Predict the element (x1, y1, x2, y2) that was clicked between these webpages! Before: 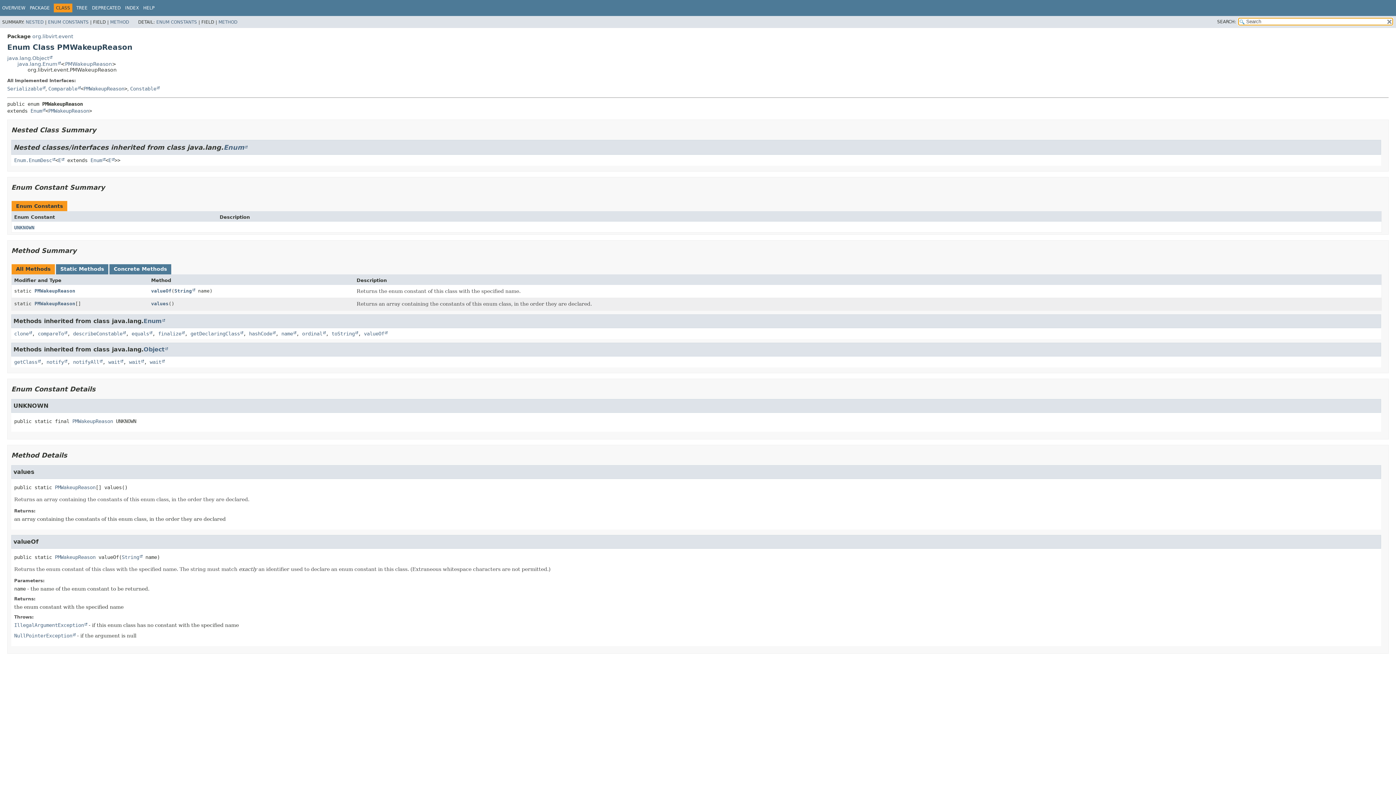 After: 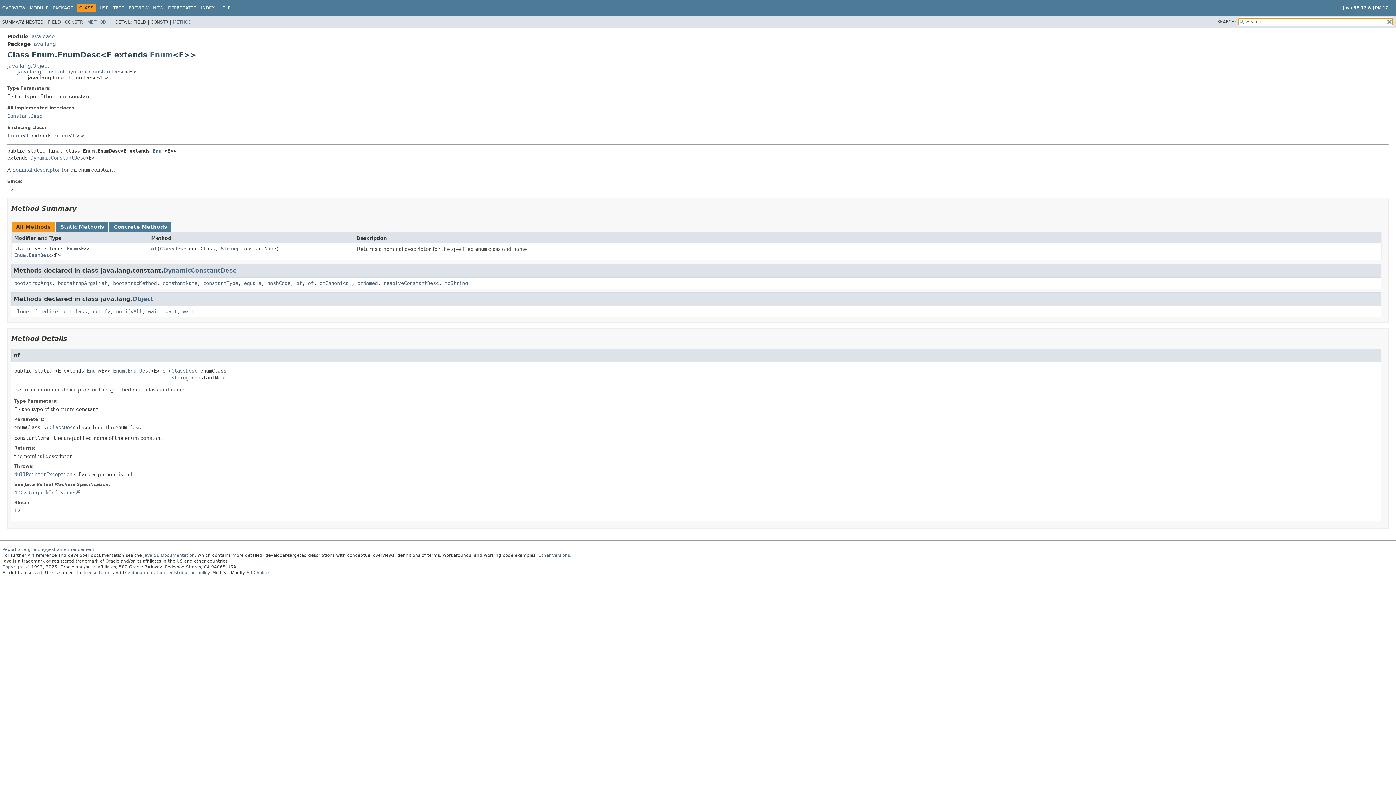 Action: bbox: (58, 157, 64, 163) label: E